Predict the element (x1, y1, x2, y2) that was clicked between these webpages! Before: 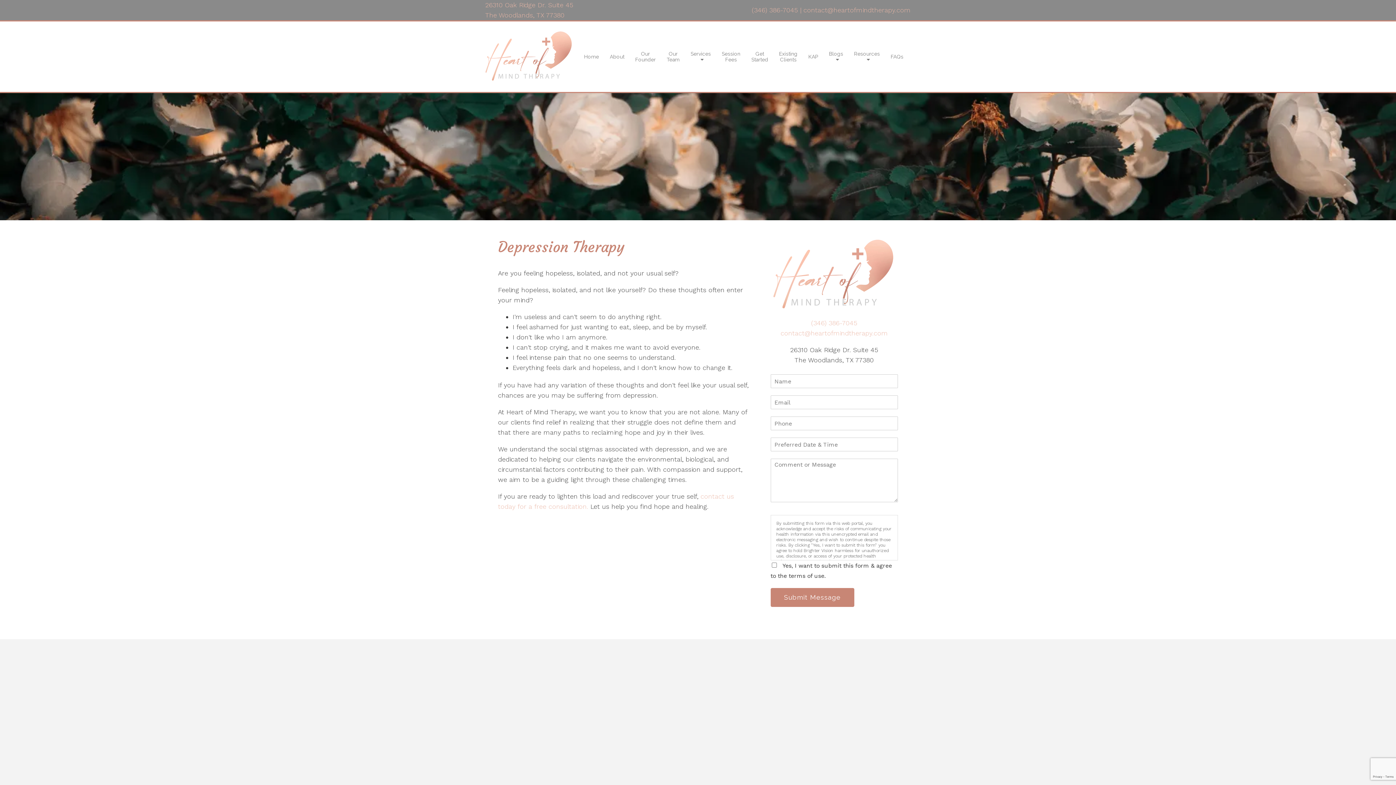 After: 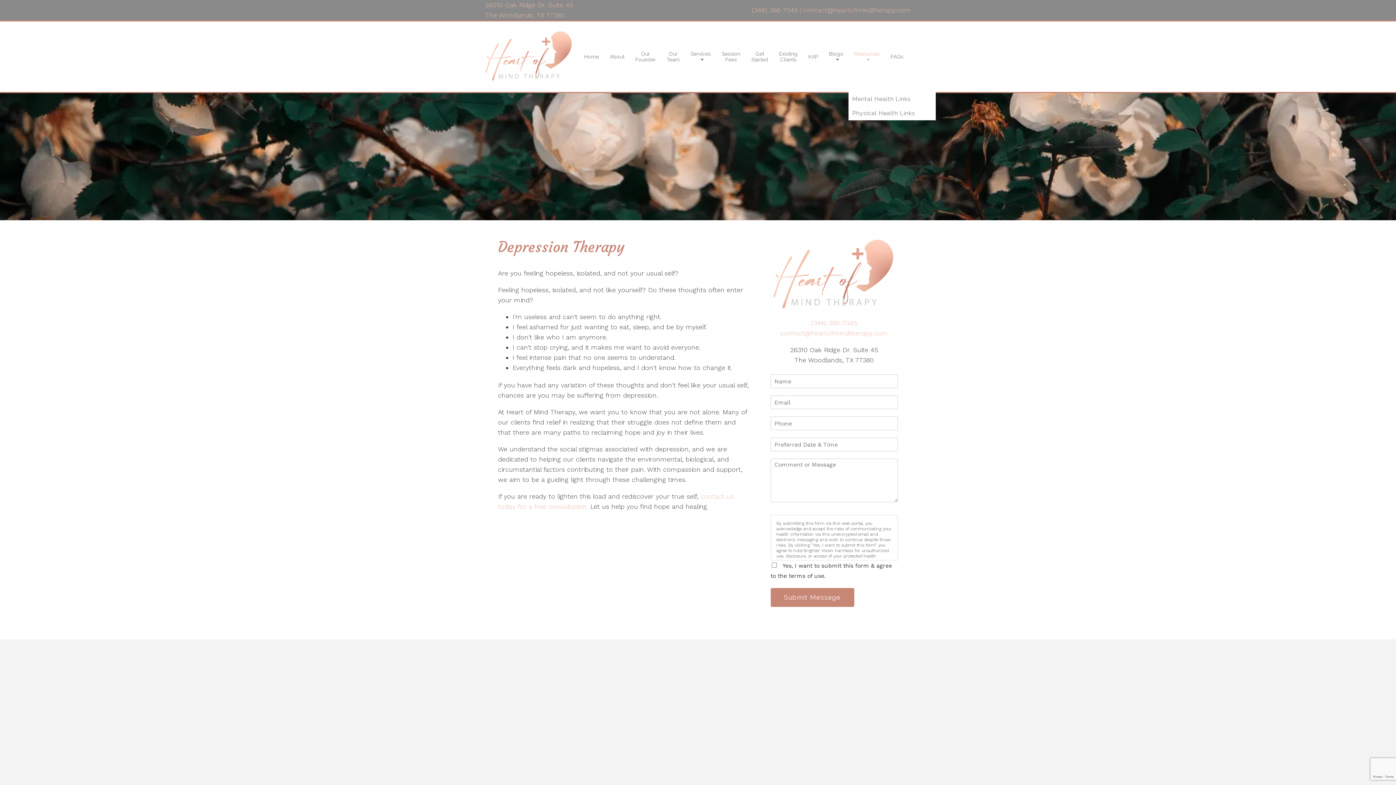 Action: label: Resources bbox: (854, 50, 880, 62)